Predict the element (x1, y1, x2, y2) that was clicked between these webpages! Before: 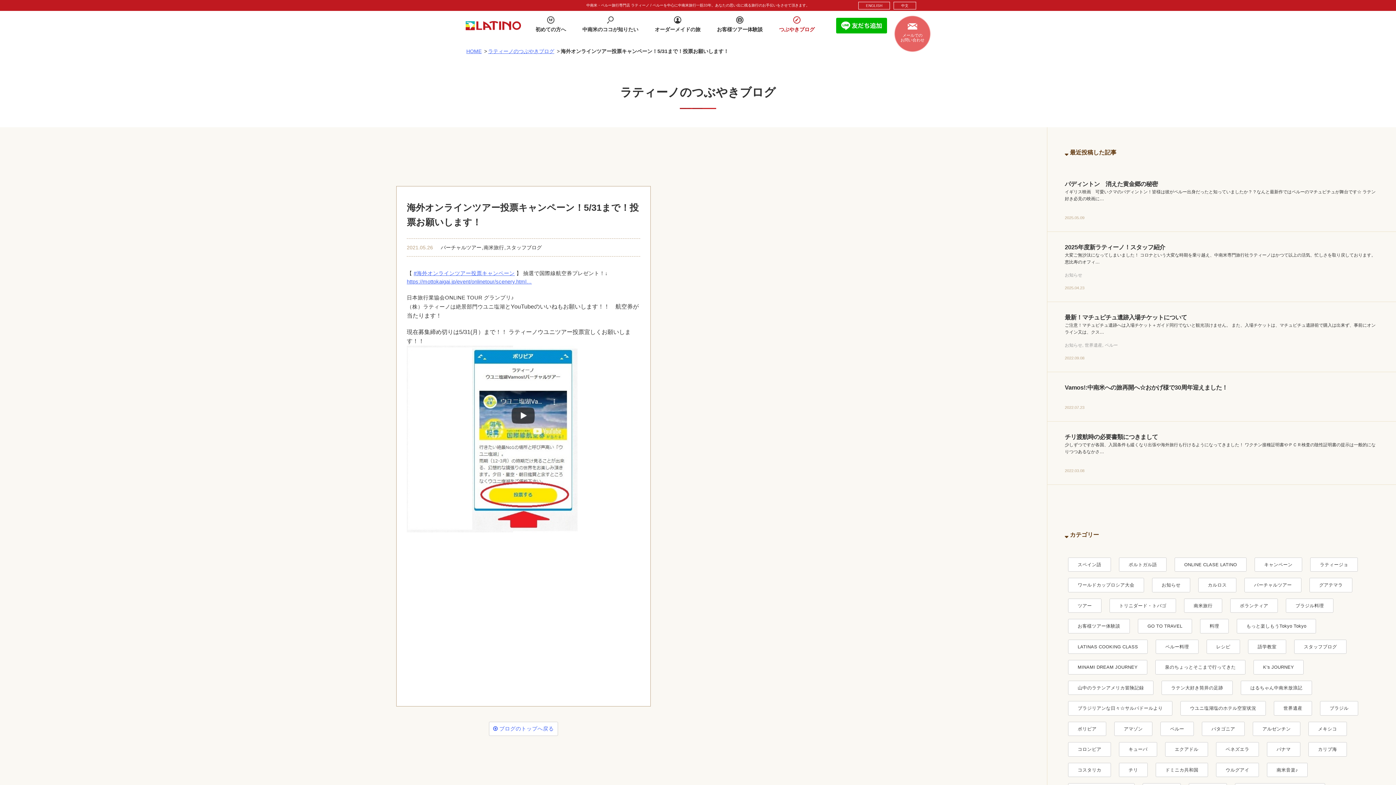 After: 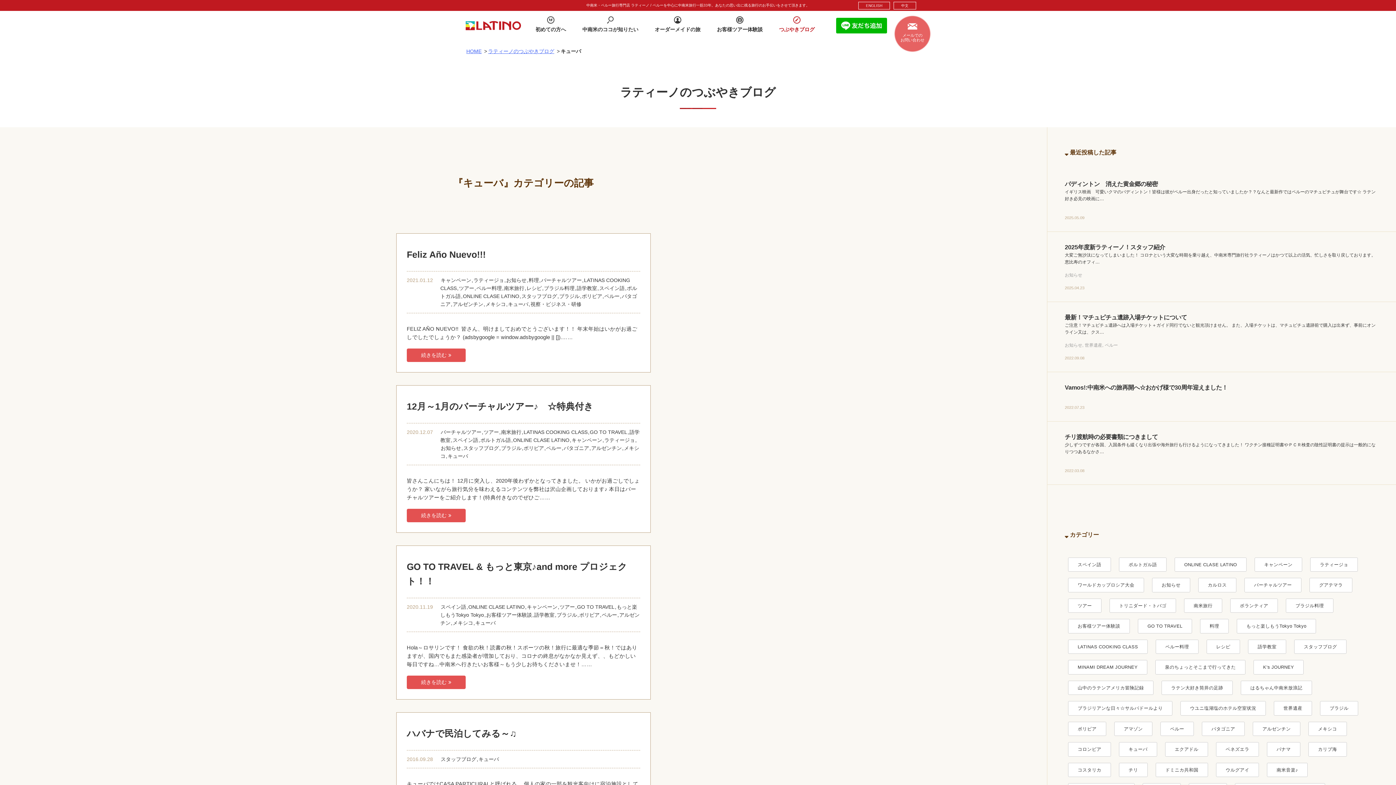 Action: bbox: (1119, 742, 1157, 756) label: キューバ